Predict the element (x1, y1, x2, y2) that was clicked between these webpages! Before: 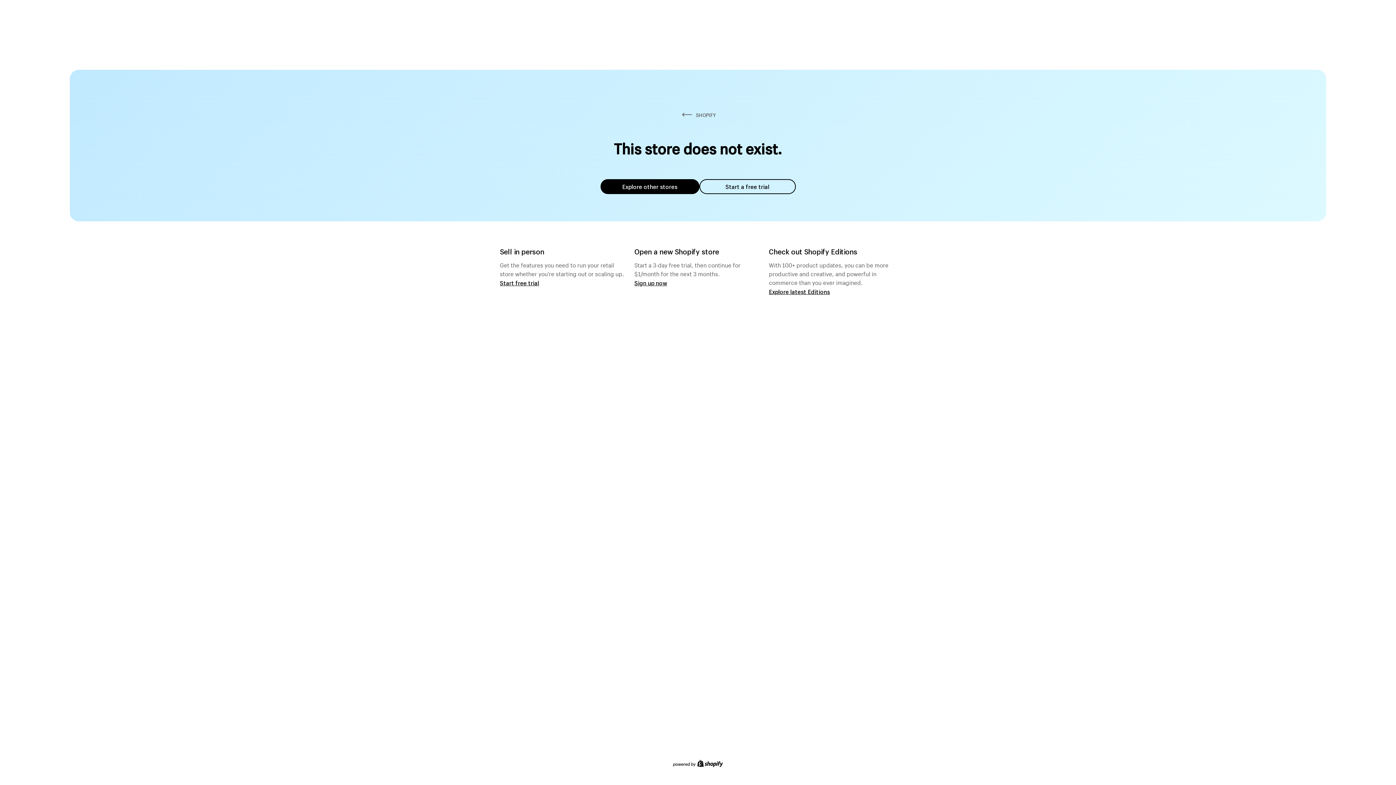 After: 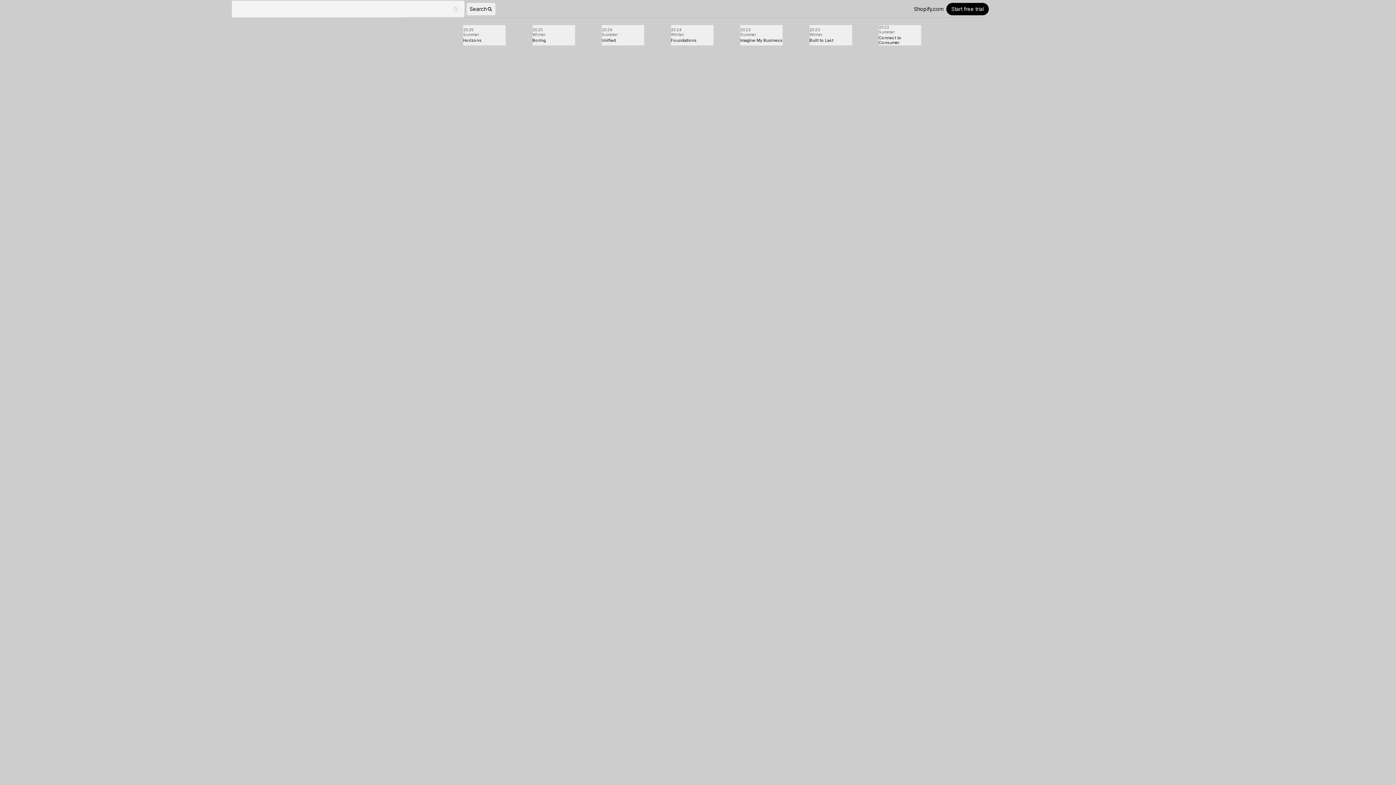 Action: label: Explore latest Editions bbox: (769, 287, 830, 295)